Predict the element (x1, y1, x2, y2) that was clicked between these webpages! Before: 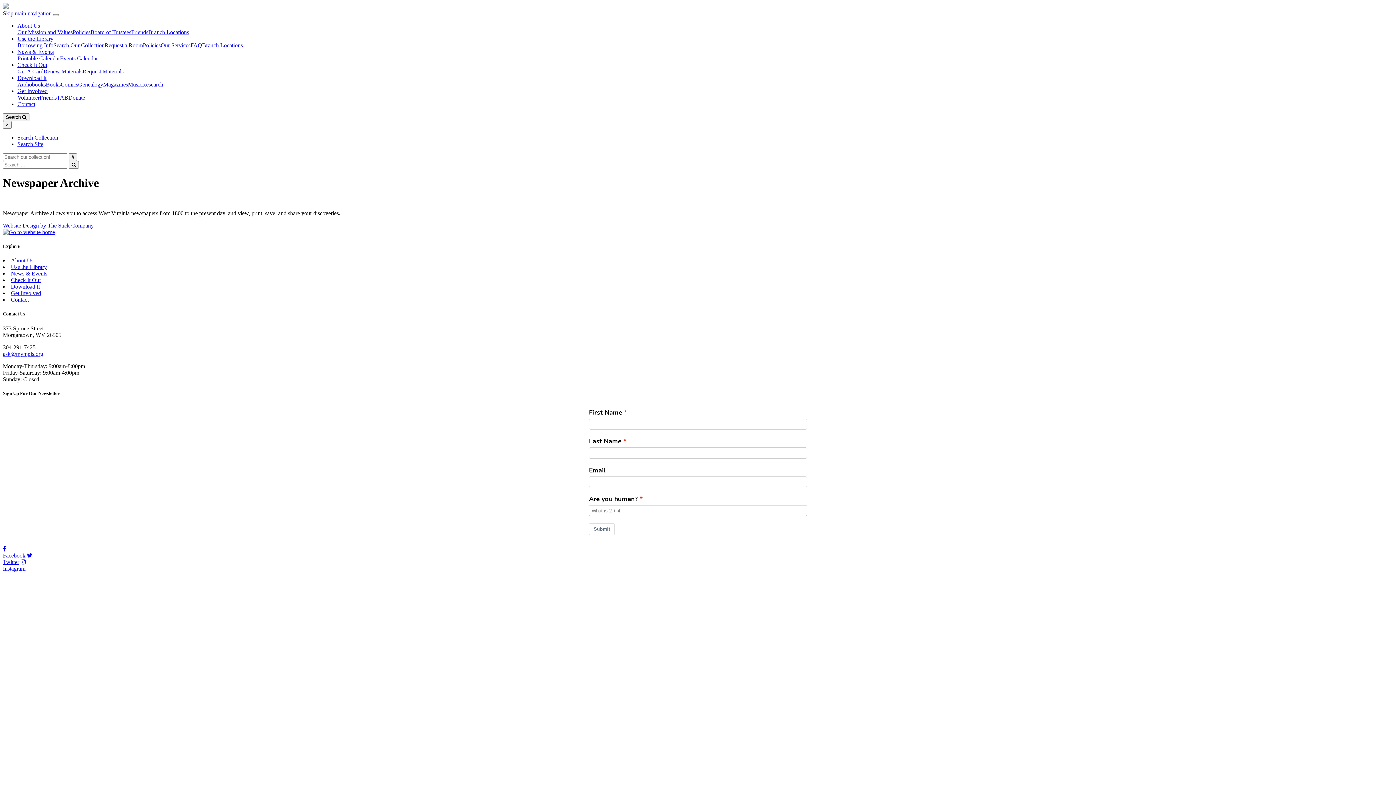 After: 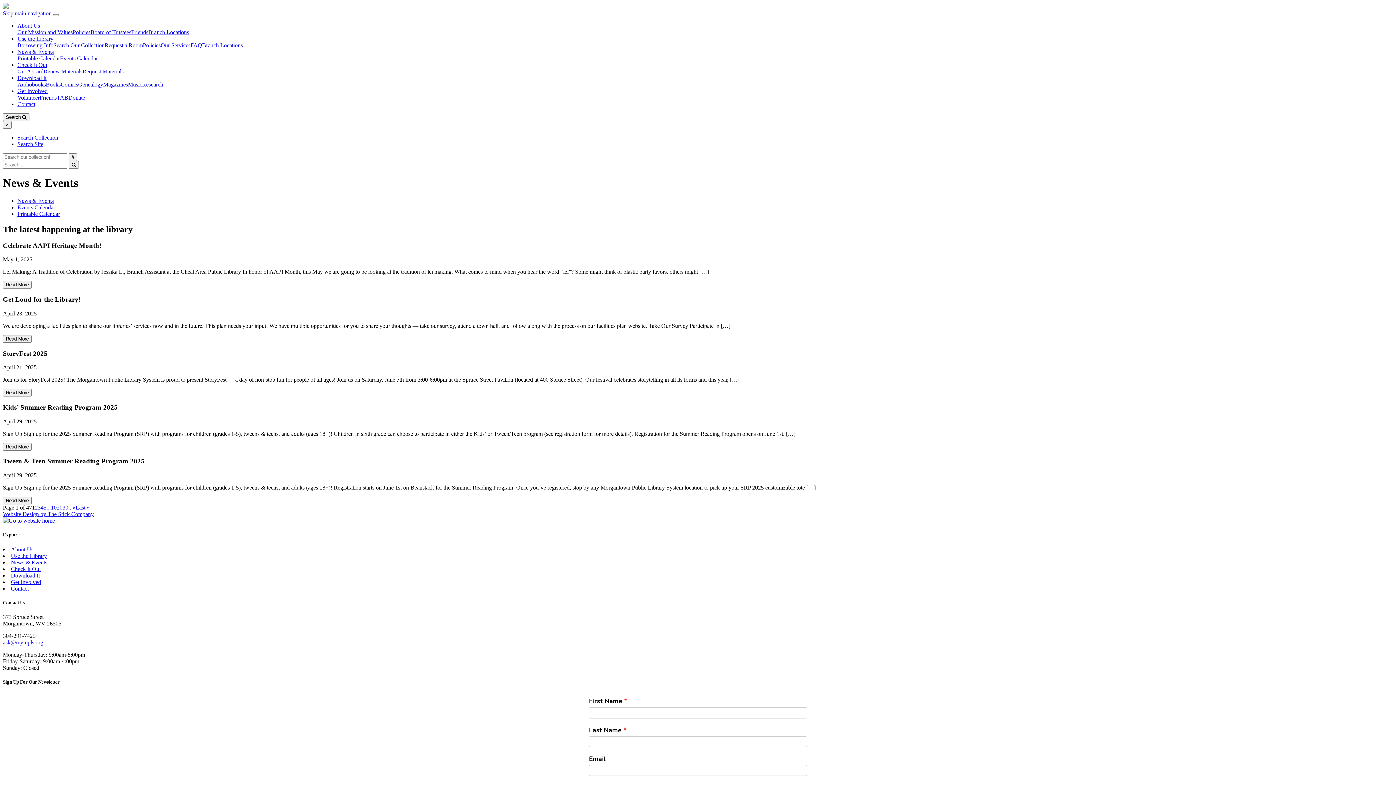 Action: bbox: (17, 48, 53, 54) label: News & Events